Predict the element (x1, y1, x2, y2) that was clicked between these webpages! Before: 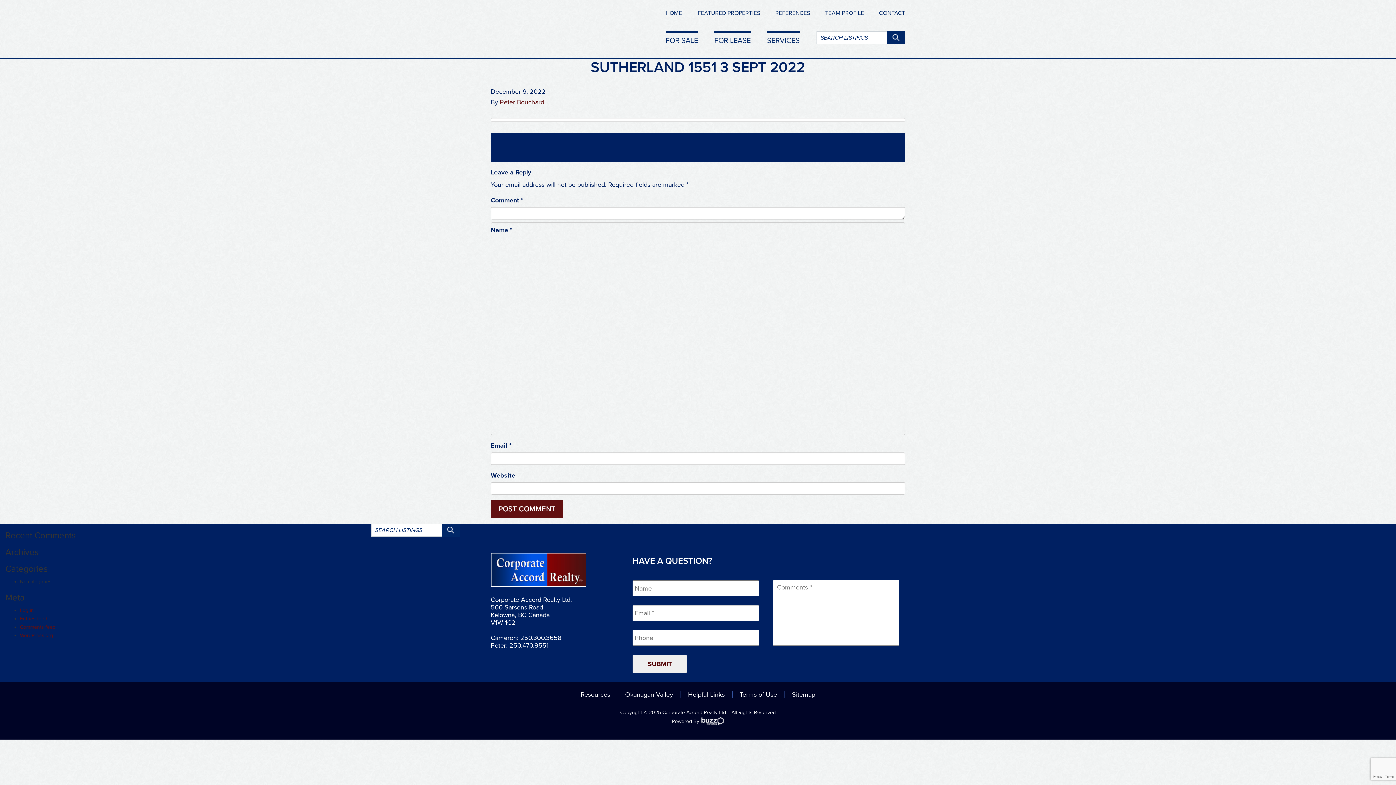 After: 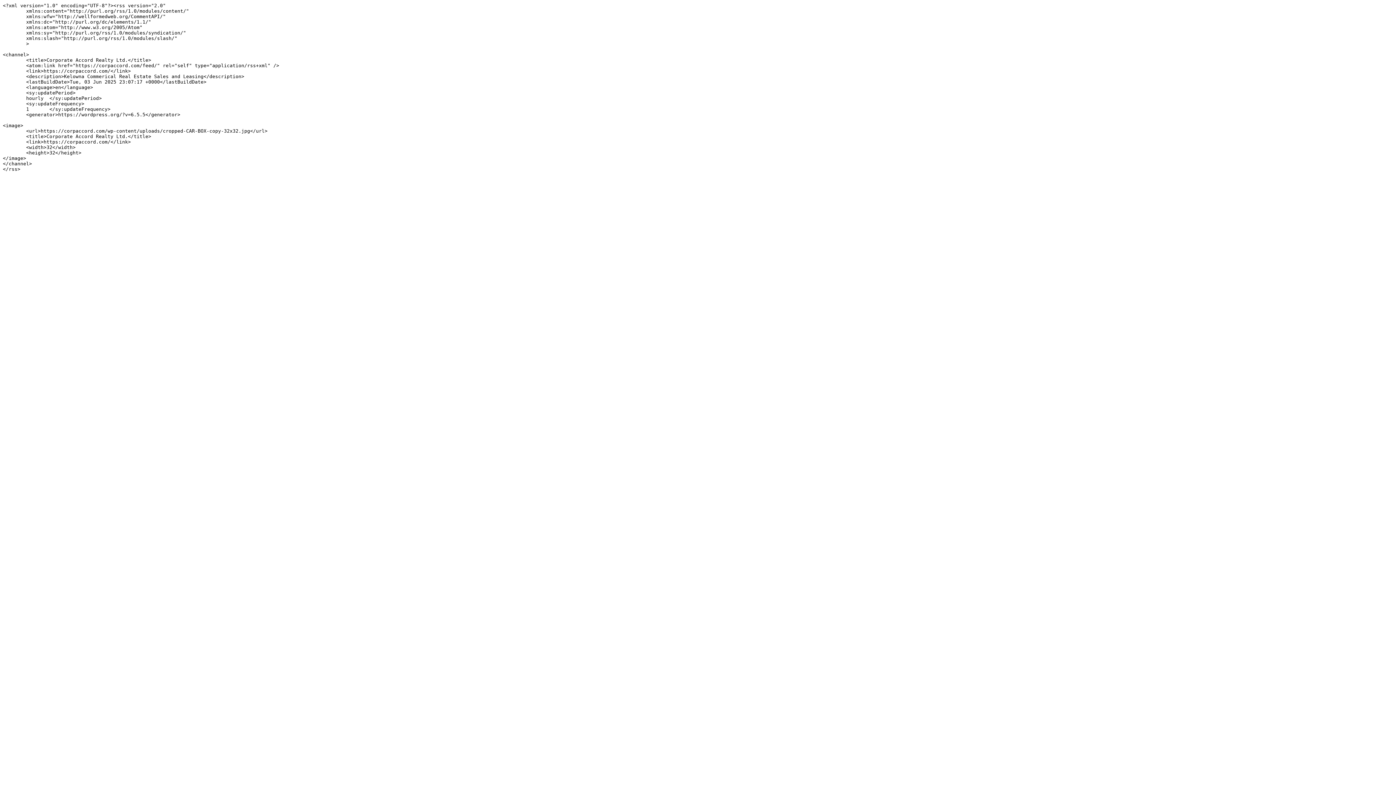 Action: label: Entries feed bbox: (20, 616, 47, 622)